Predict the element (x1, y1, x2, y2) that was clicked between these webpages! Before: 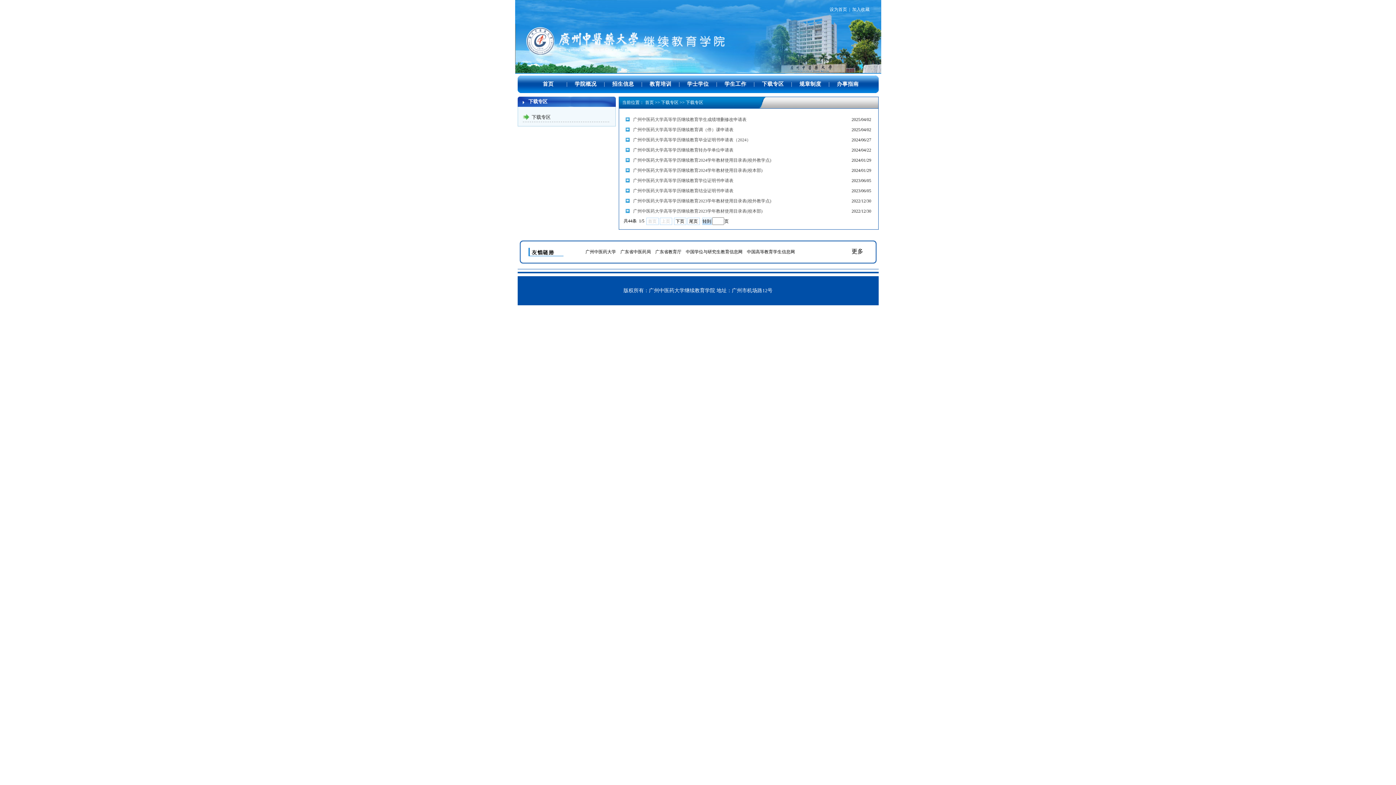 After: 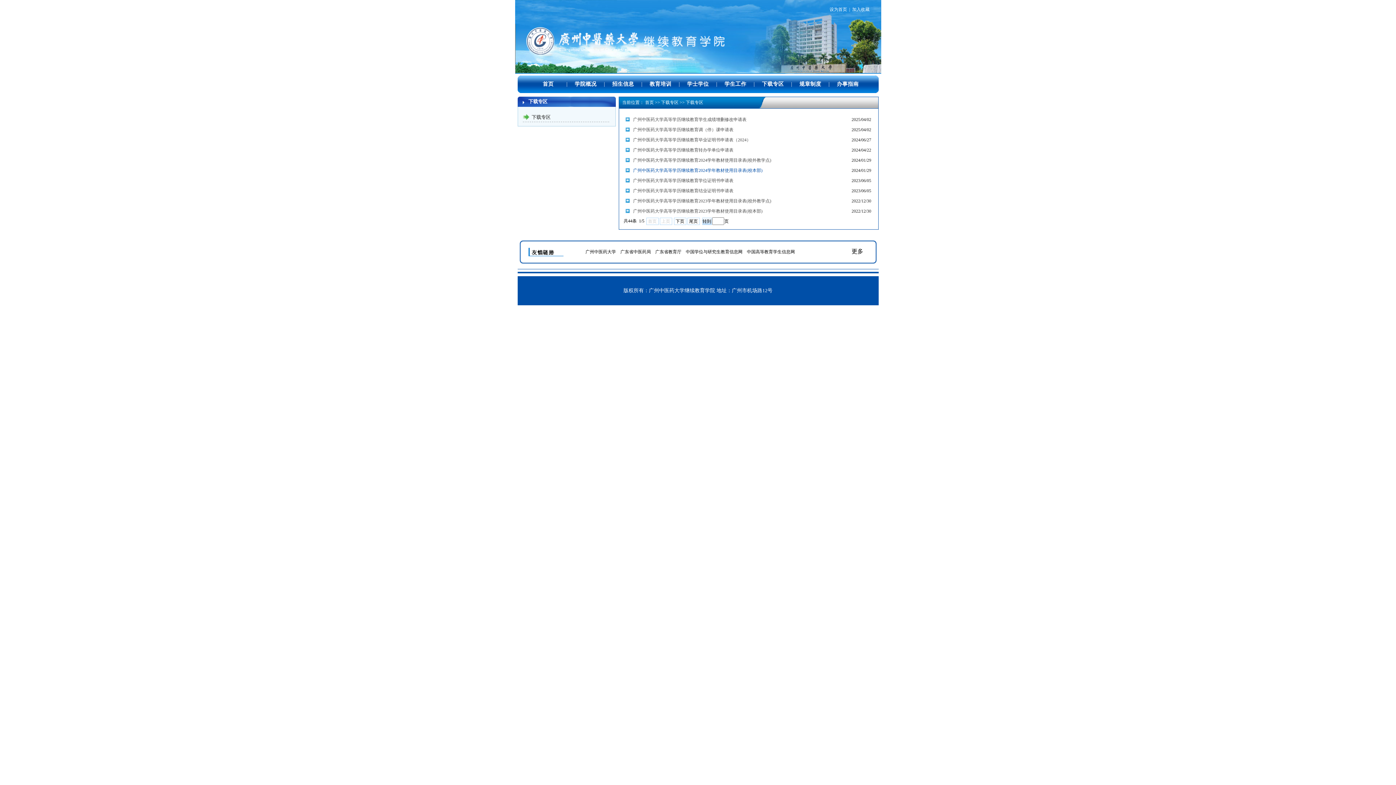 Action: label: 广州中医药大学高等学历继续教育2024学年教材使用目录表(校本部) bbox: (633, 168, 762, 173)